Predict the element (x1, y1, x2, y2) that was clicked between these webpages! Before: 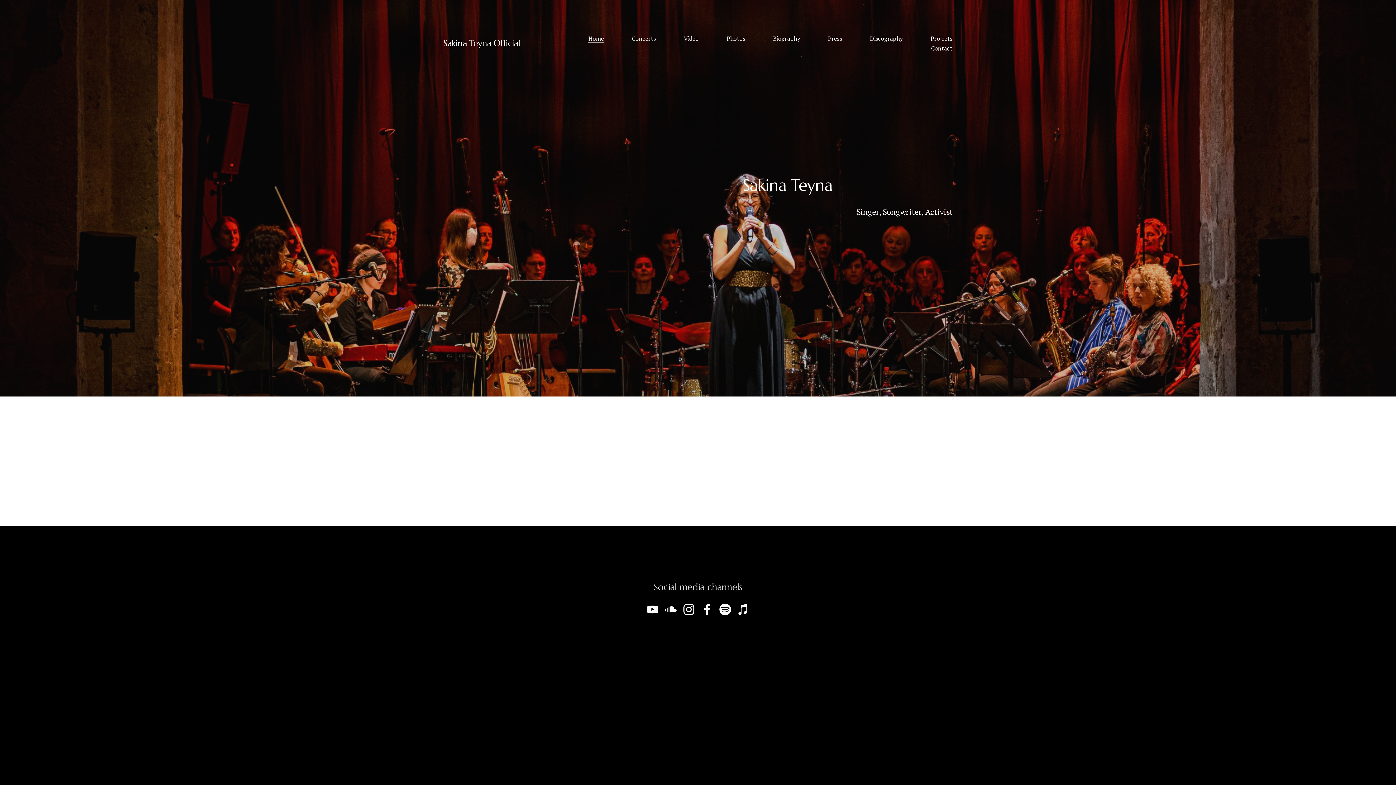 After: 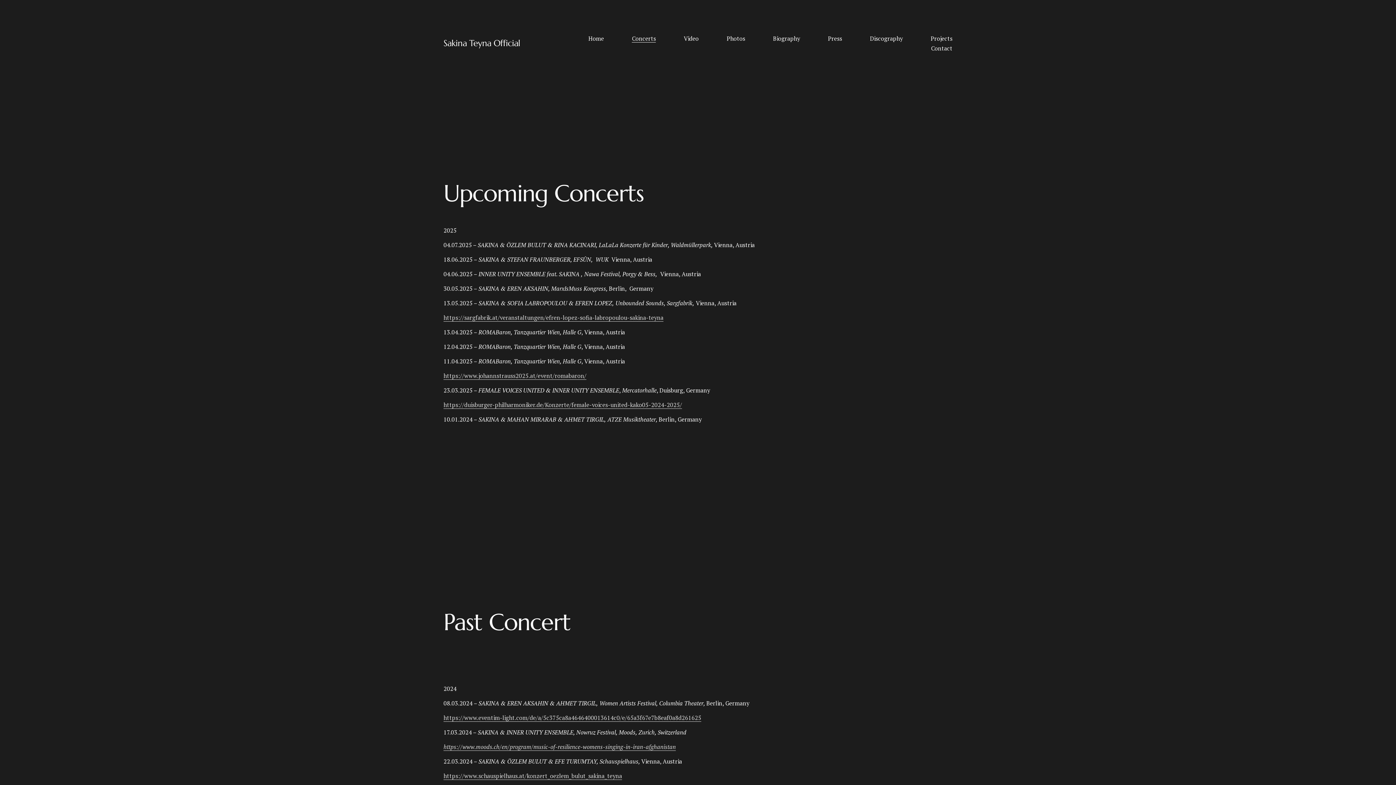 Action: label: Concerts bbox: (632, 33, 656, 43)